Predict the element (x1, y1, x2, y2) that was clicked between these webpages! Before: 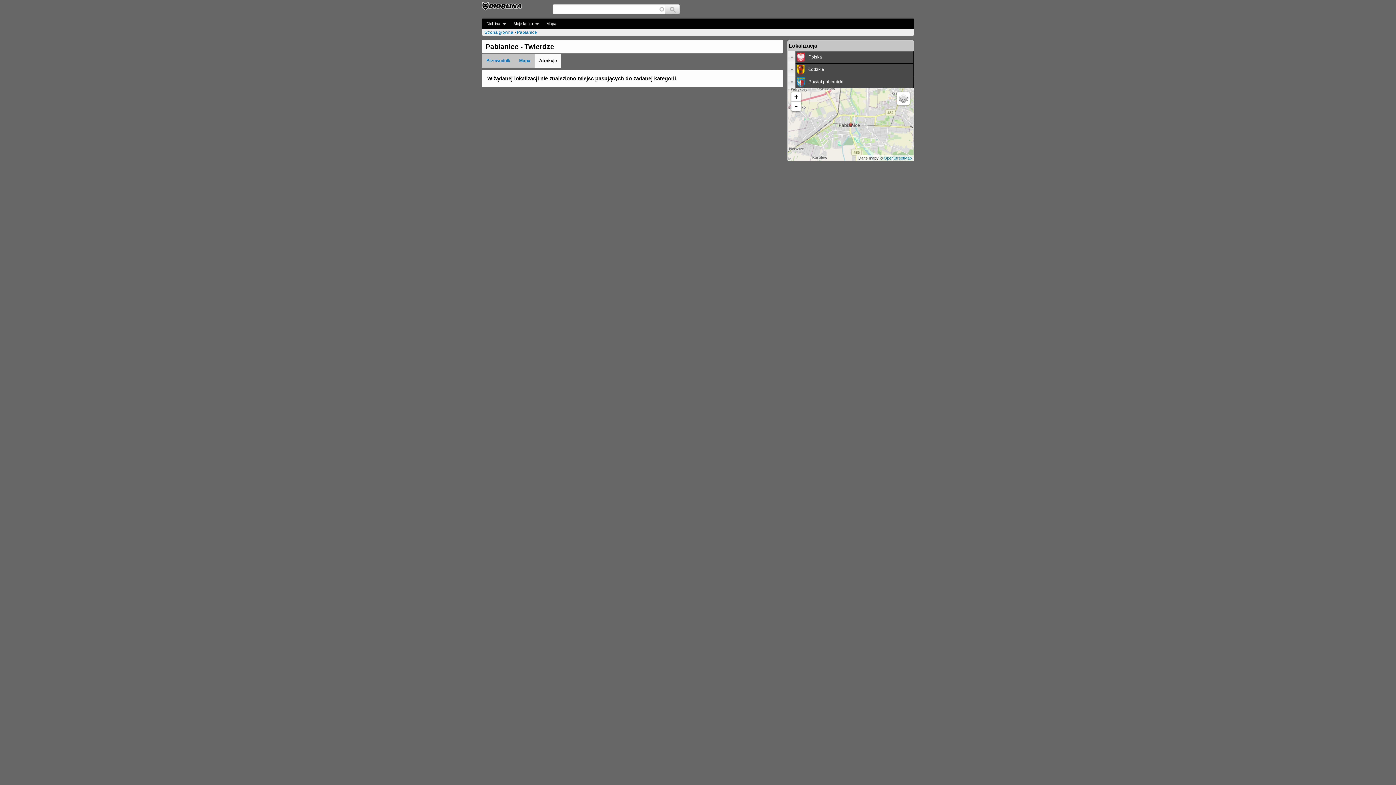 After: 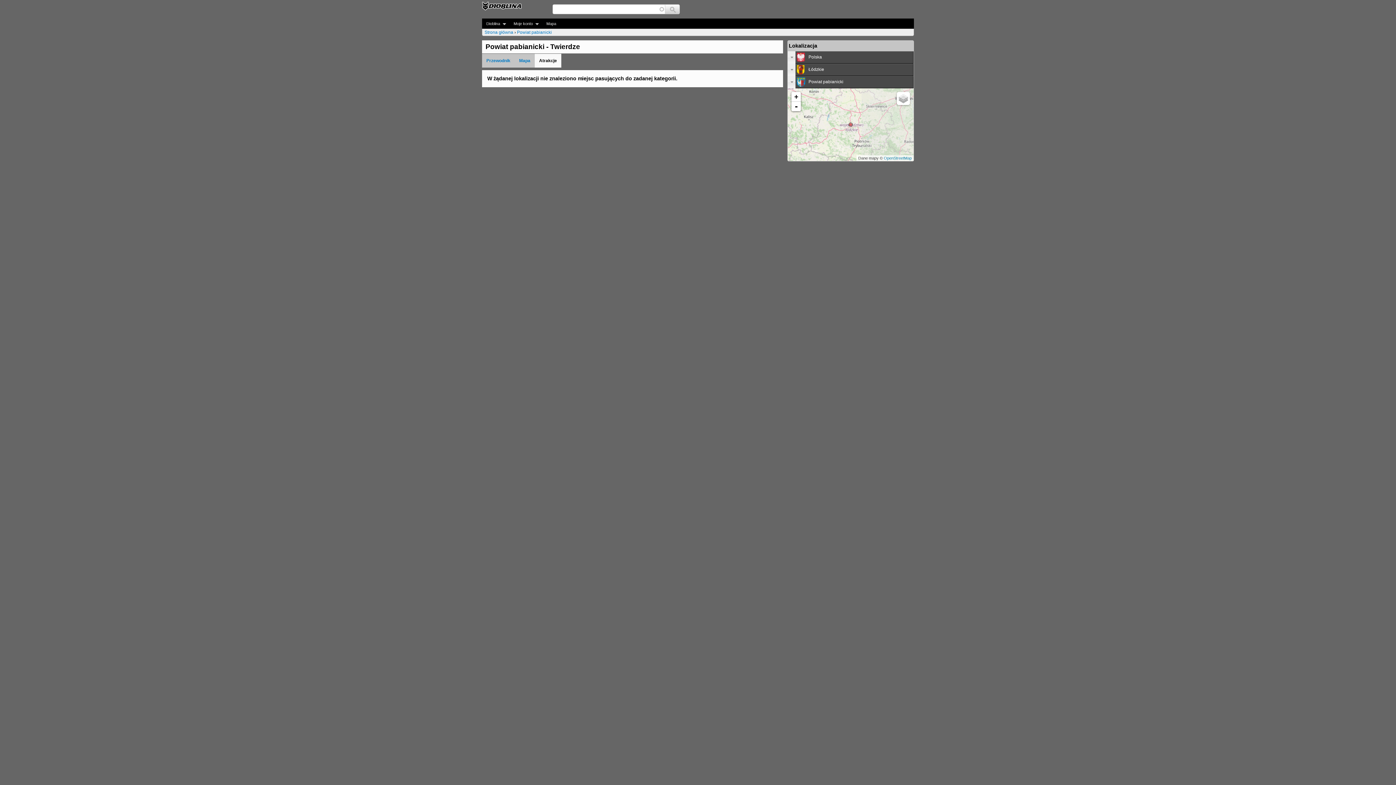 Action: label: 	Powiat pabianicki bbox: (795, 76, 913, 88)